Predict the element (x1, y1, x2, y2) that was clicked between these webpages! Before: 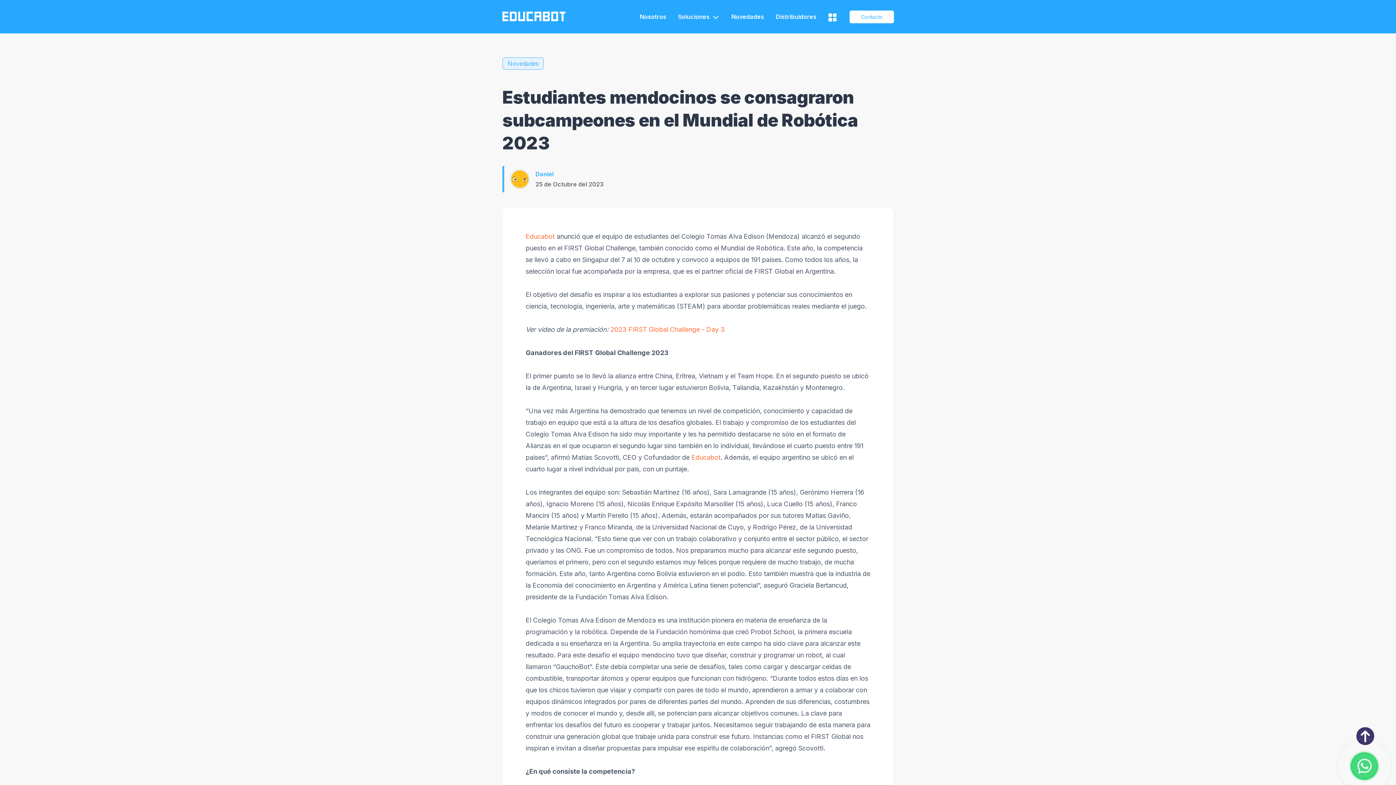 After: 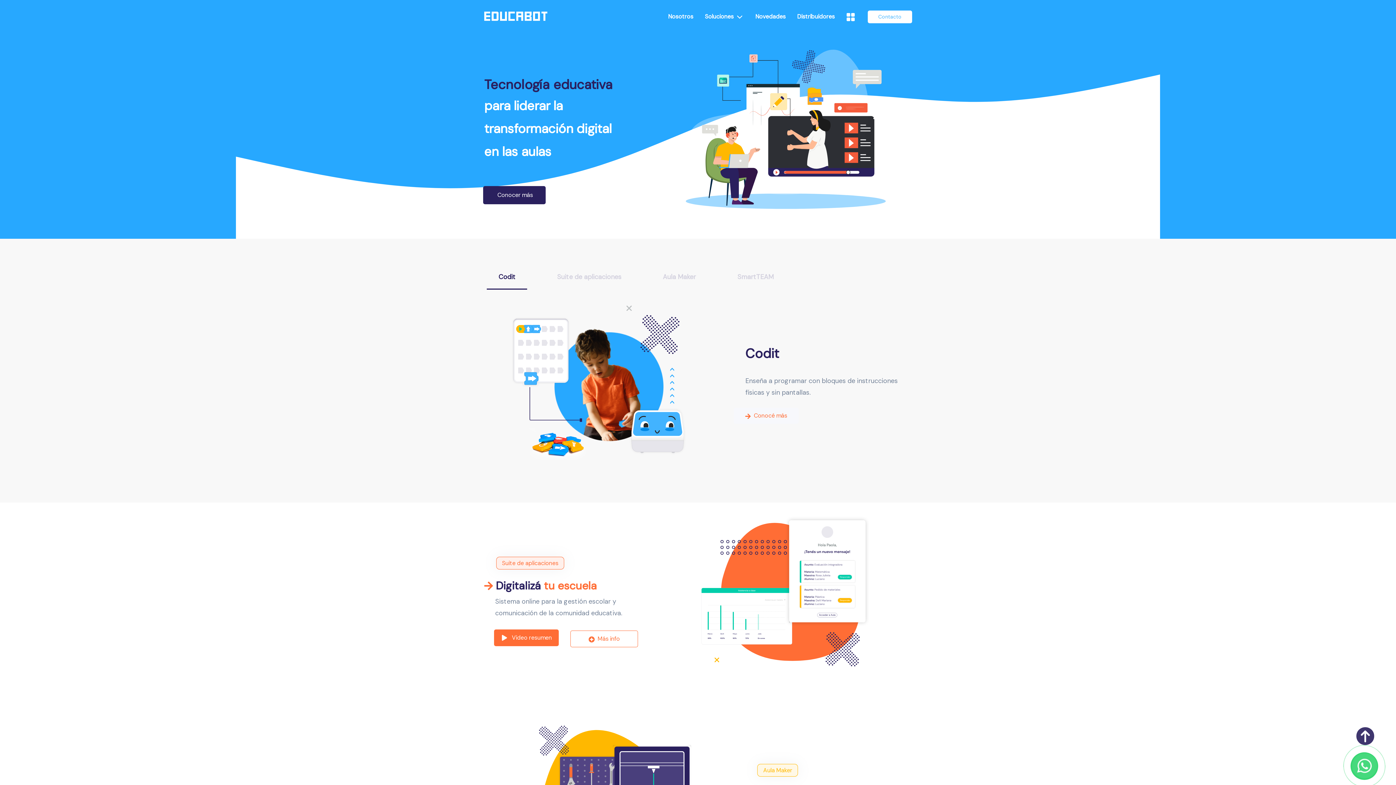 Action: label: Educabot bbox: (691, 453, 720, 461)